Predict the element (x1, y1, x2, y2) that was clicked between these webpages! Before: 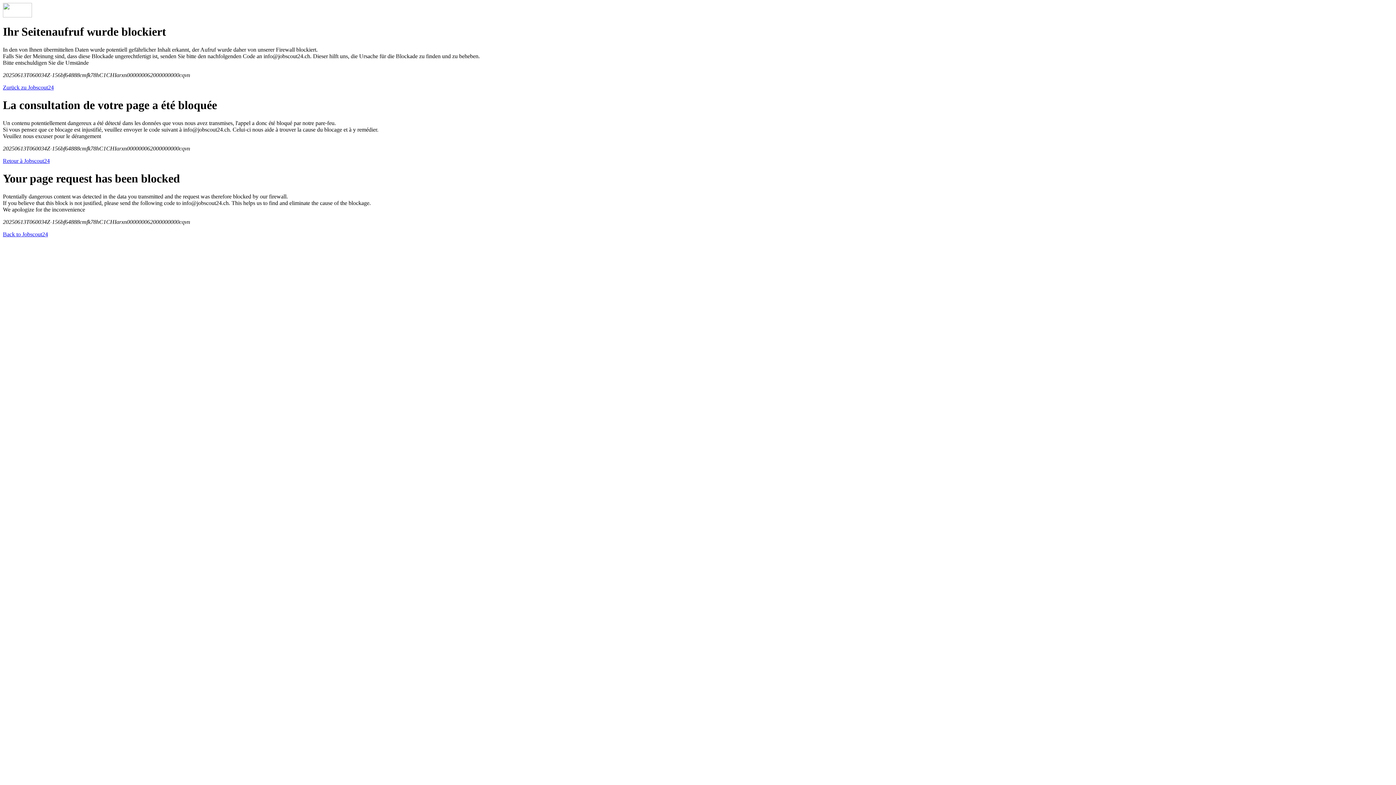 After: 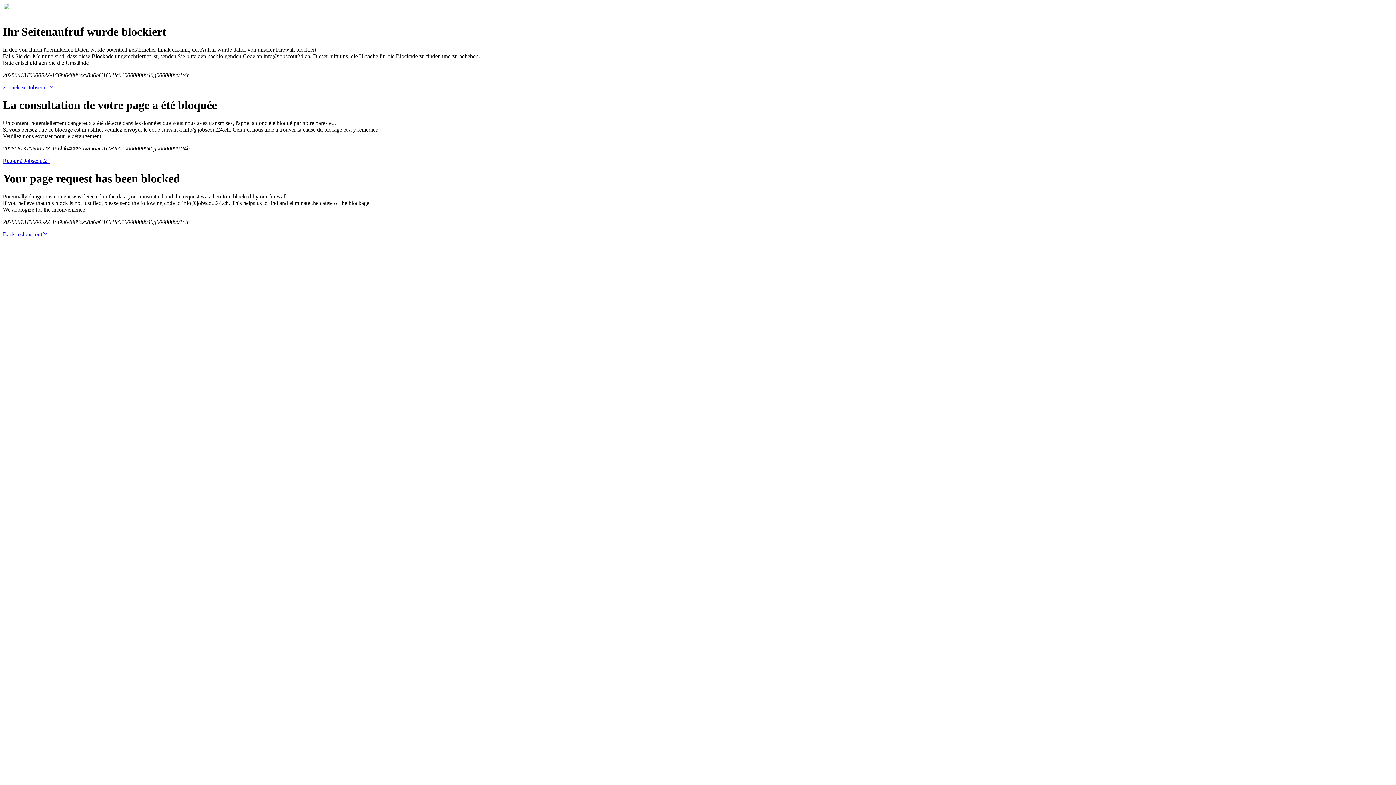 Action: label: Zurück zu Jobscout24 bbox: (2, 84, 53, 90)